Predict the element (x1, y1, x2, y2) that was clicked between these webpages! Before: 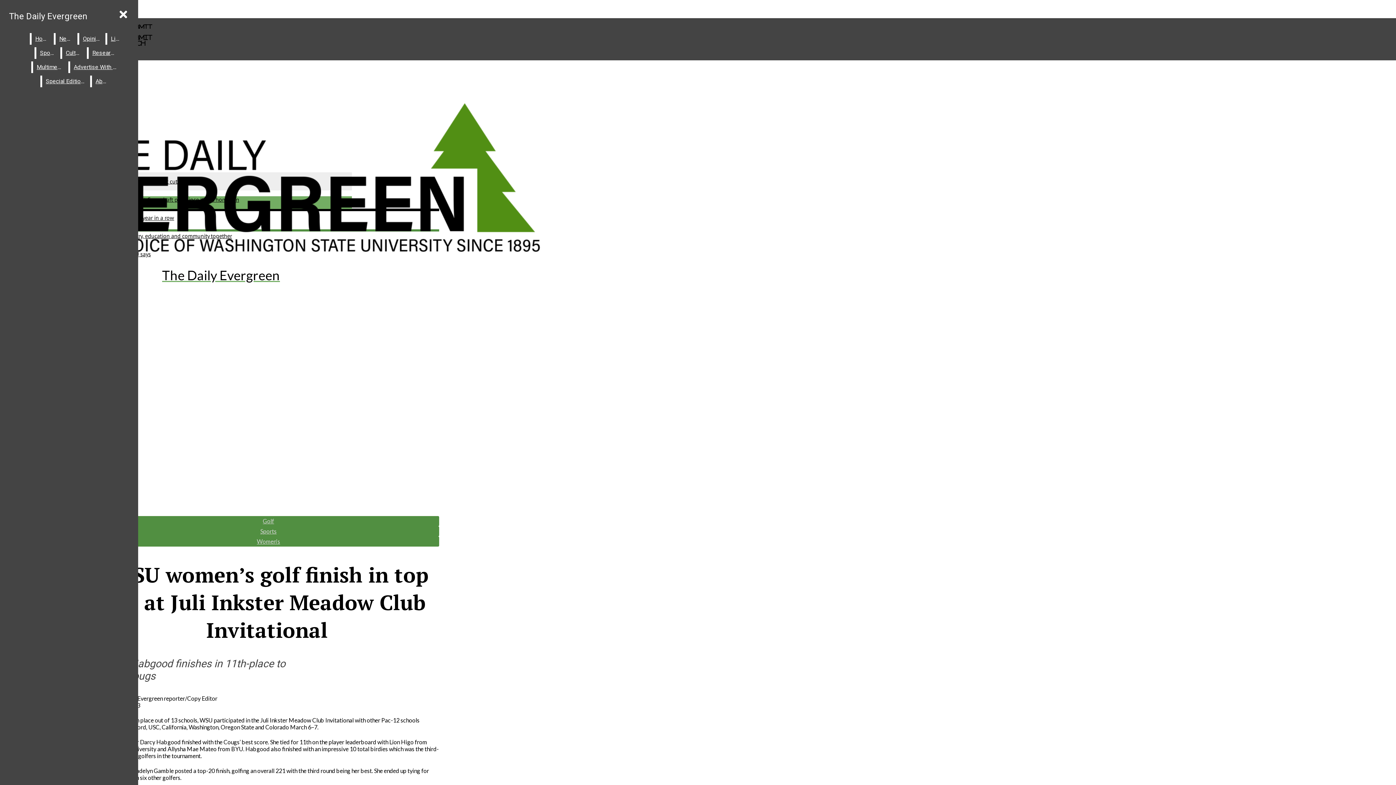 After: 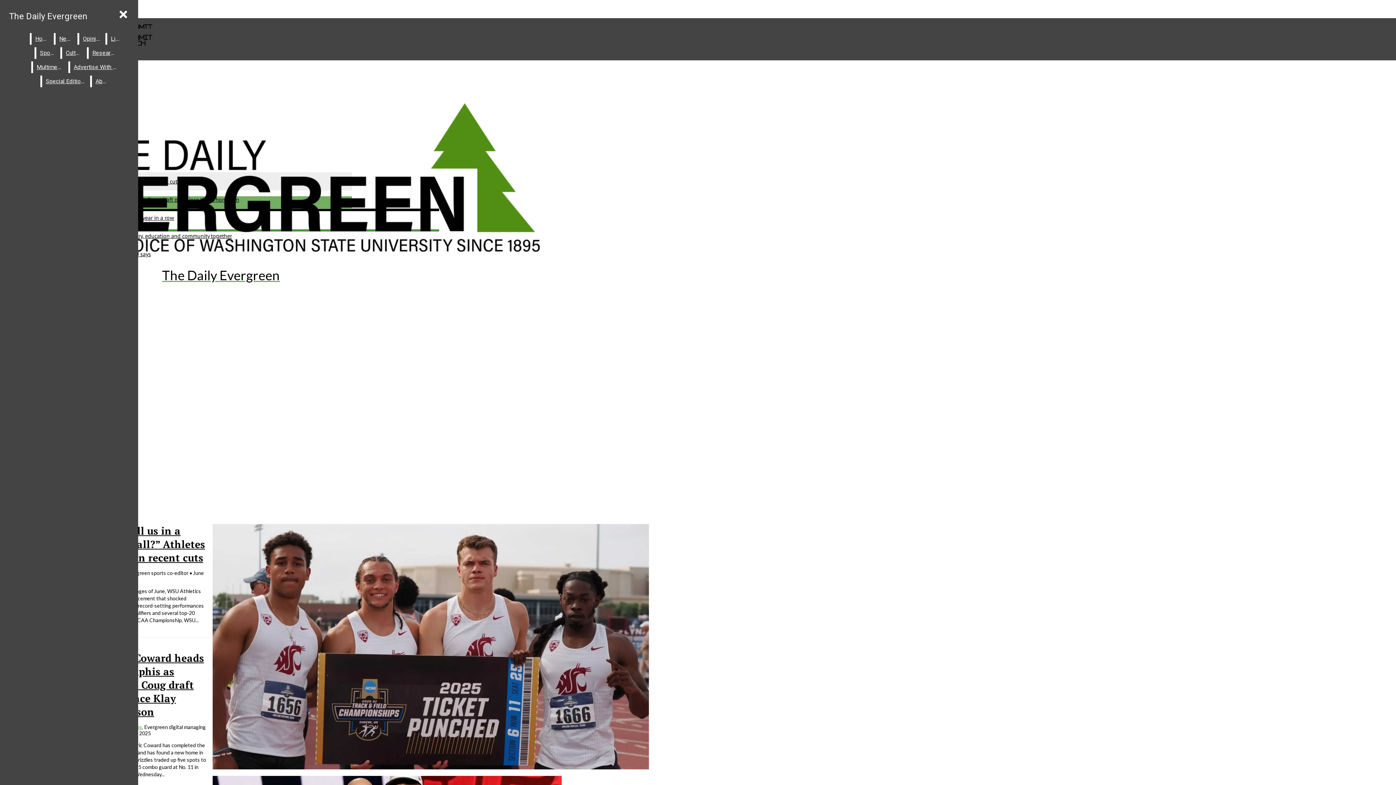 Action: label: Sports bbox: (36, 47, 58, 58)